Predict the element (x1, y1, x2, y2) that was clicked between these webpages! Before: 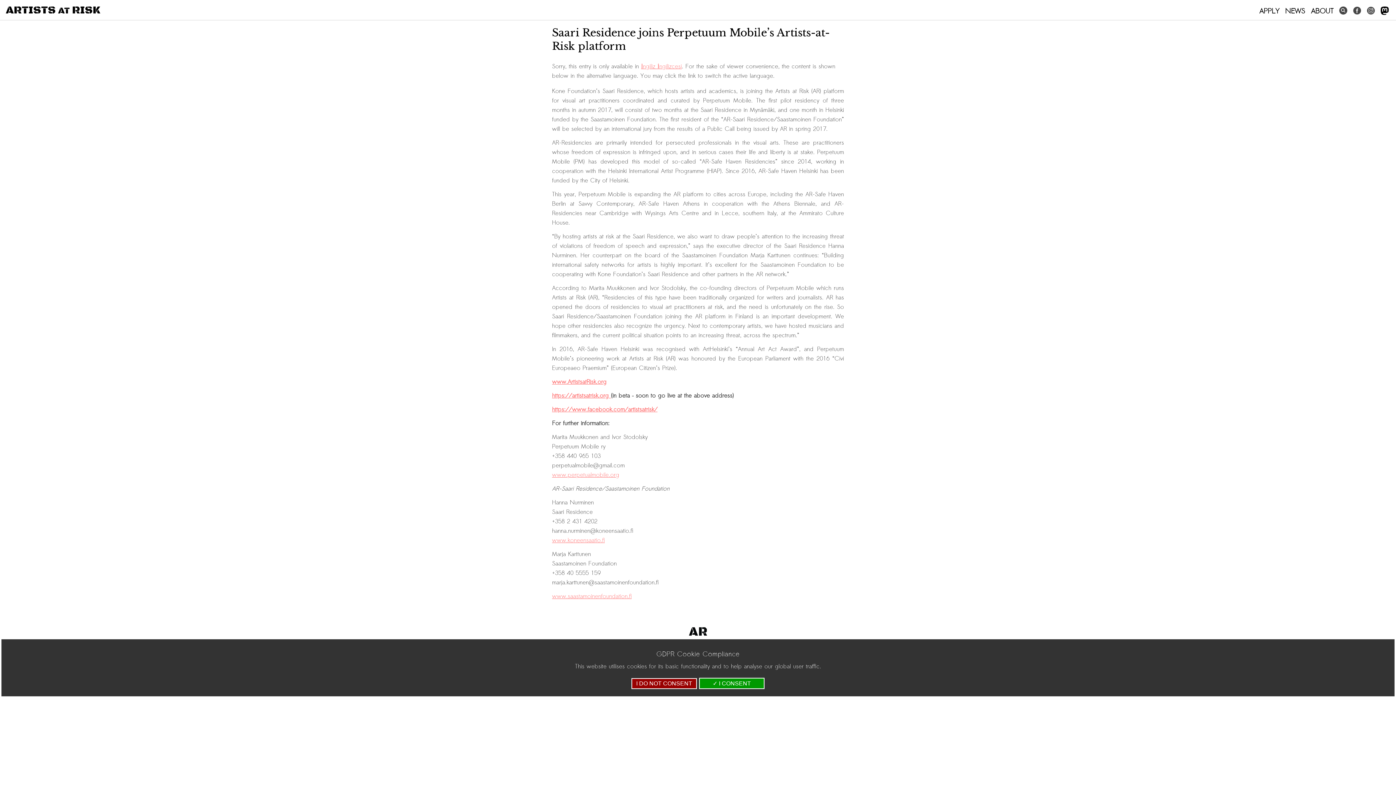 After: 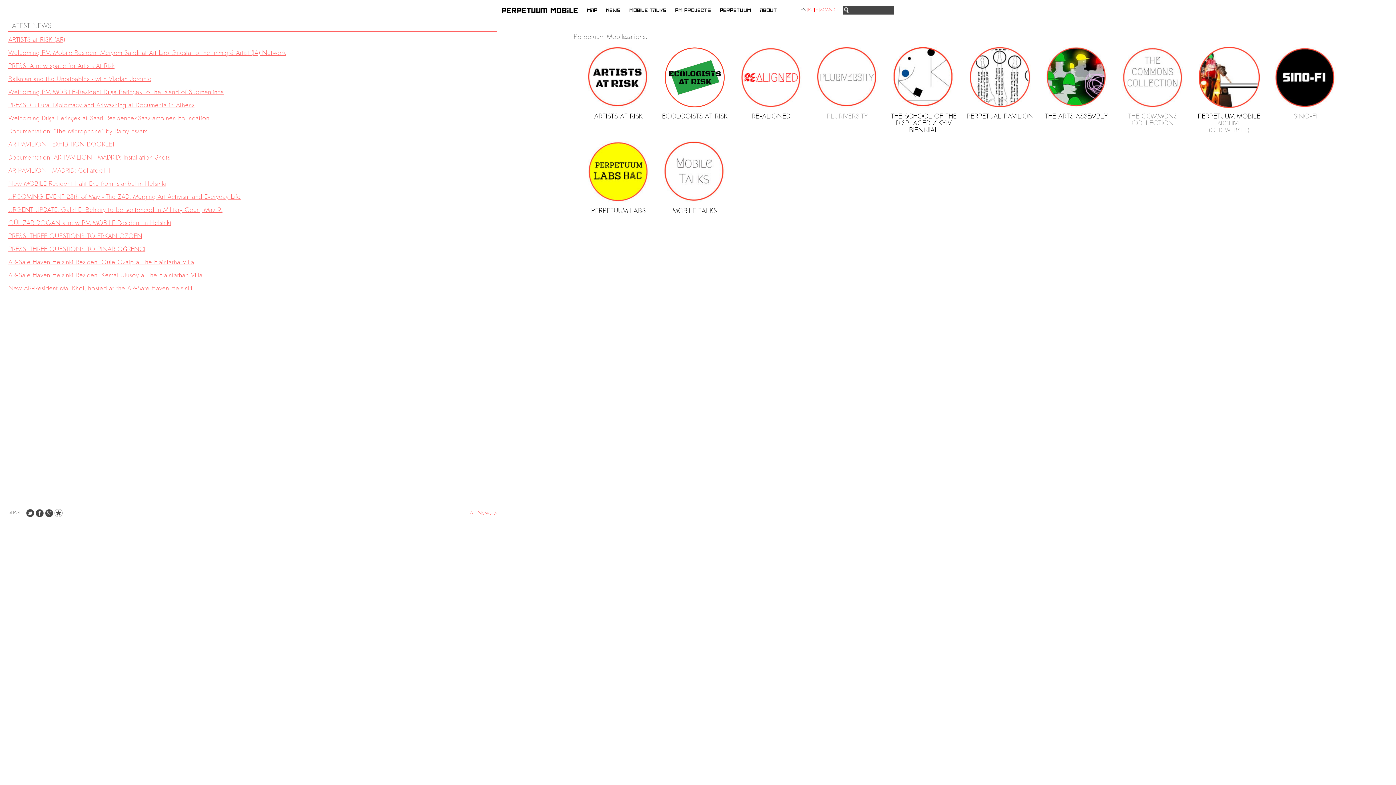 Action: label: www.perpetualmobile.org bbox: (552, 470, 619, 479)